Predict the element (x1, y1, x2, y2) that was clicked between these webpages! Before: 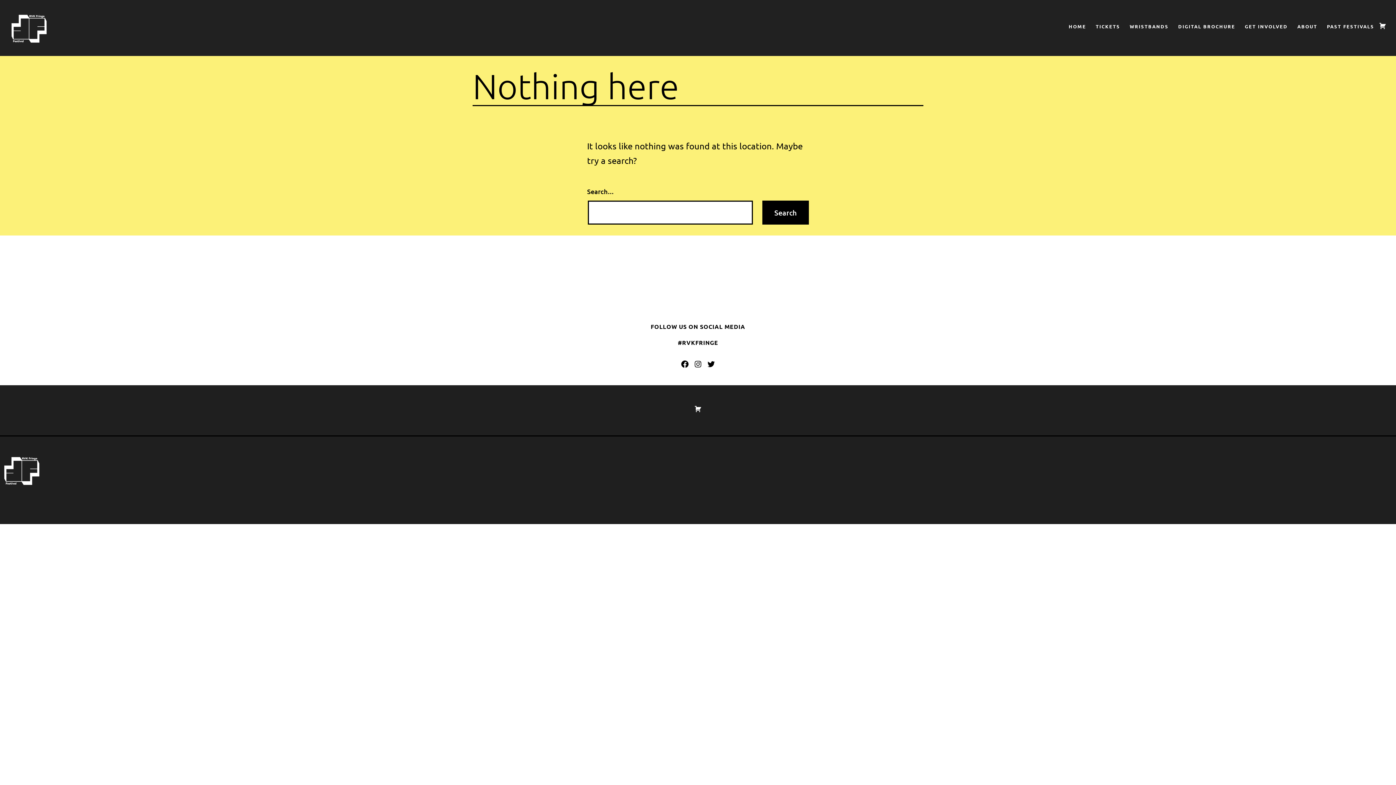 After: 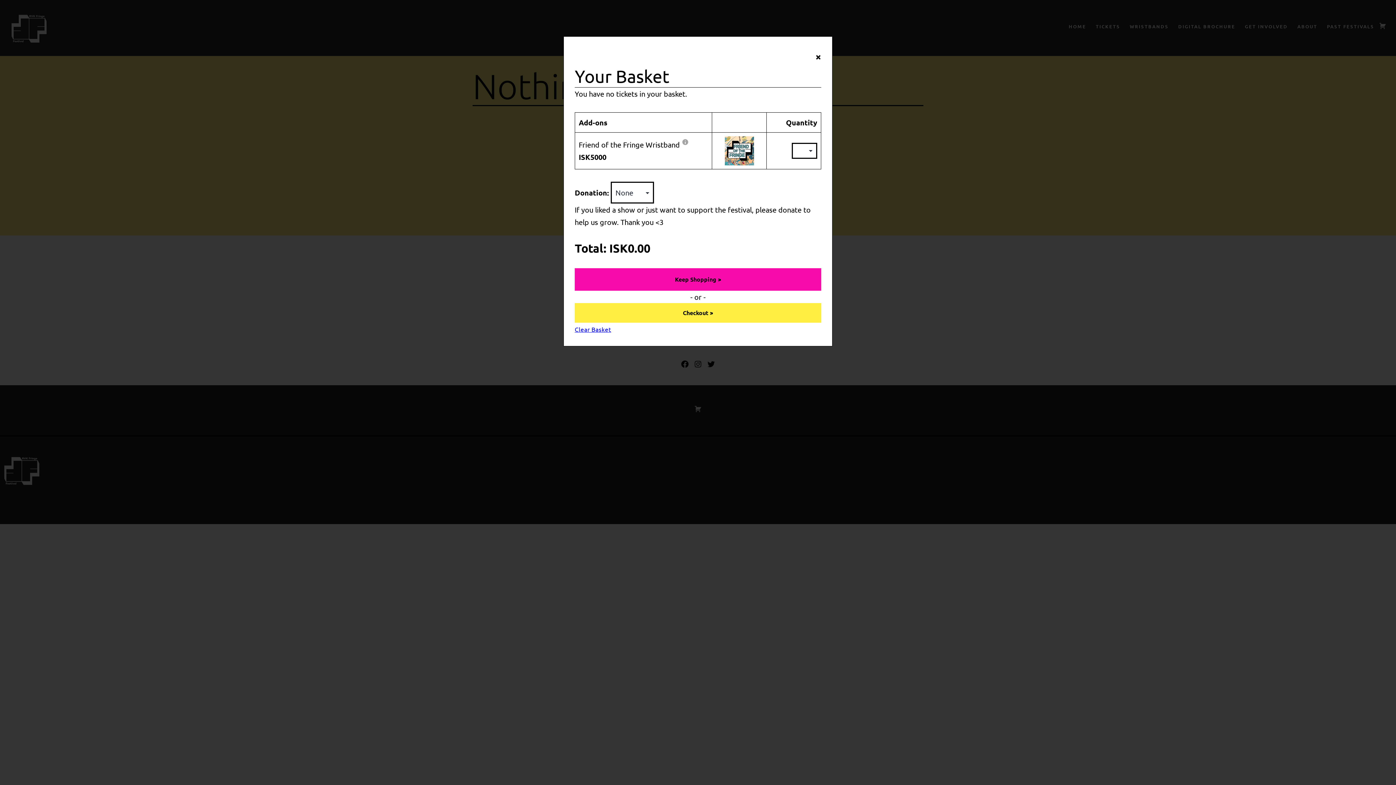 Action: bbox: (1379, 19, 1386, 36)